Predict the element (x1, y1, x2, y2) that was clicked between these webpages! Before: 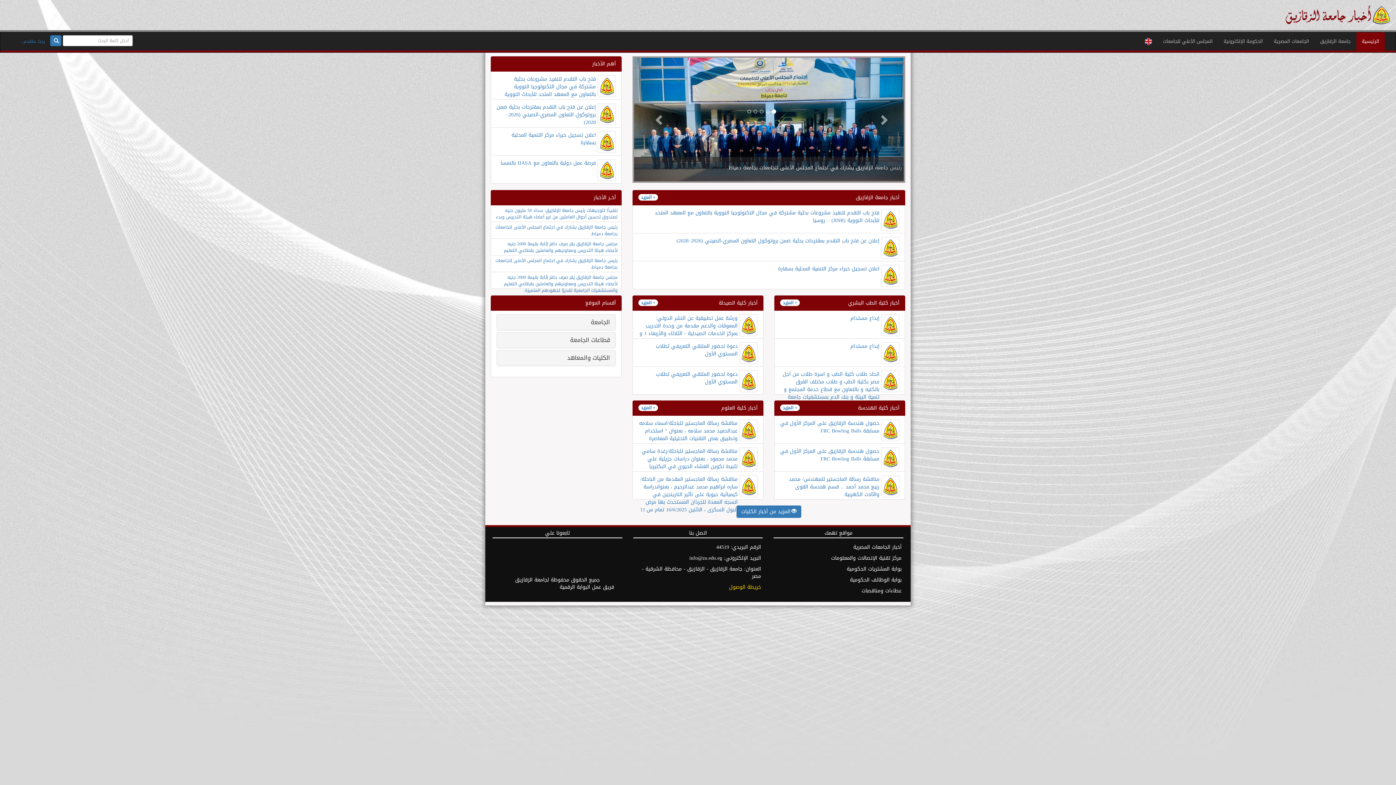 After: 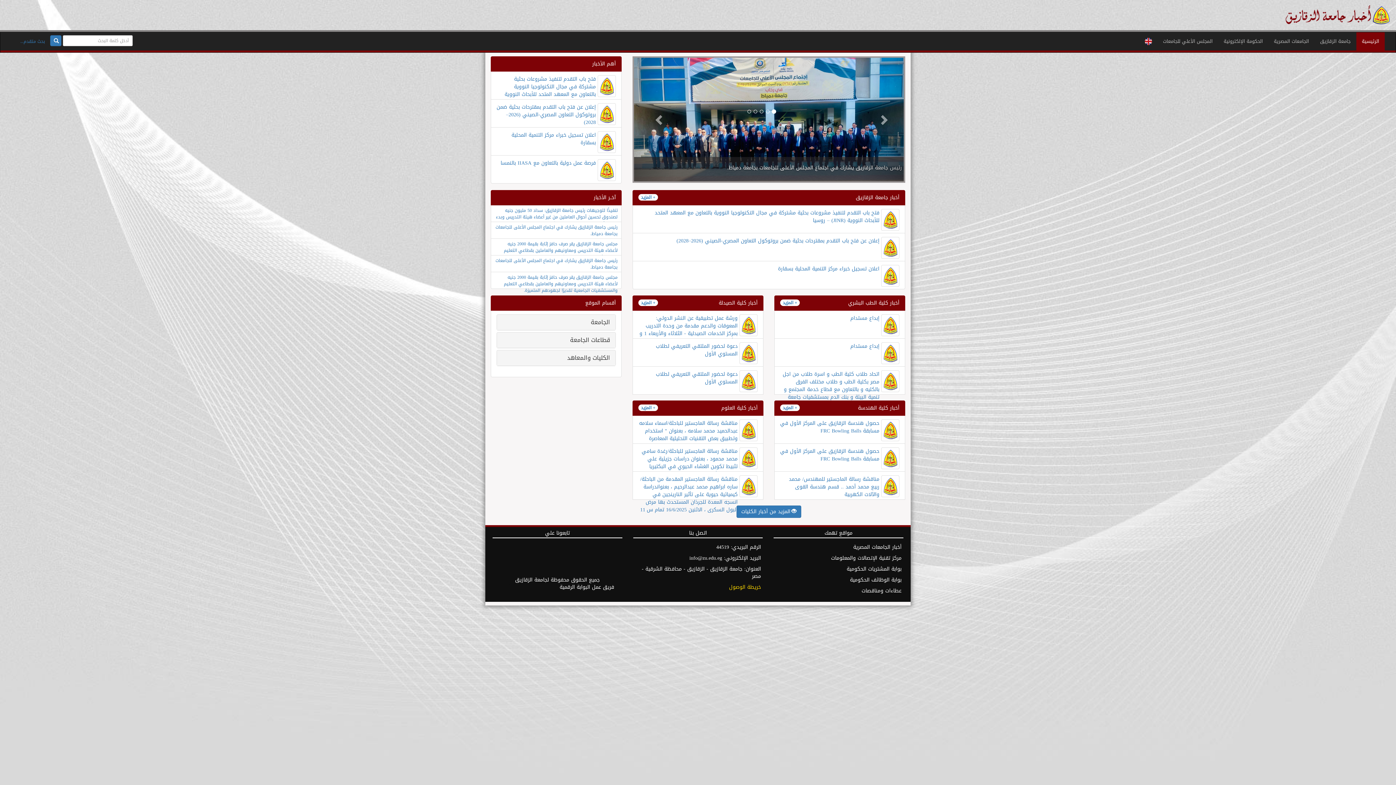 Action: bbox: (881, 237, 899, 258)